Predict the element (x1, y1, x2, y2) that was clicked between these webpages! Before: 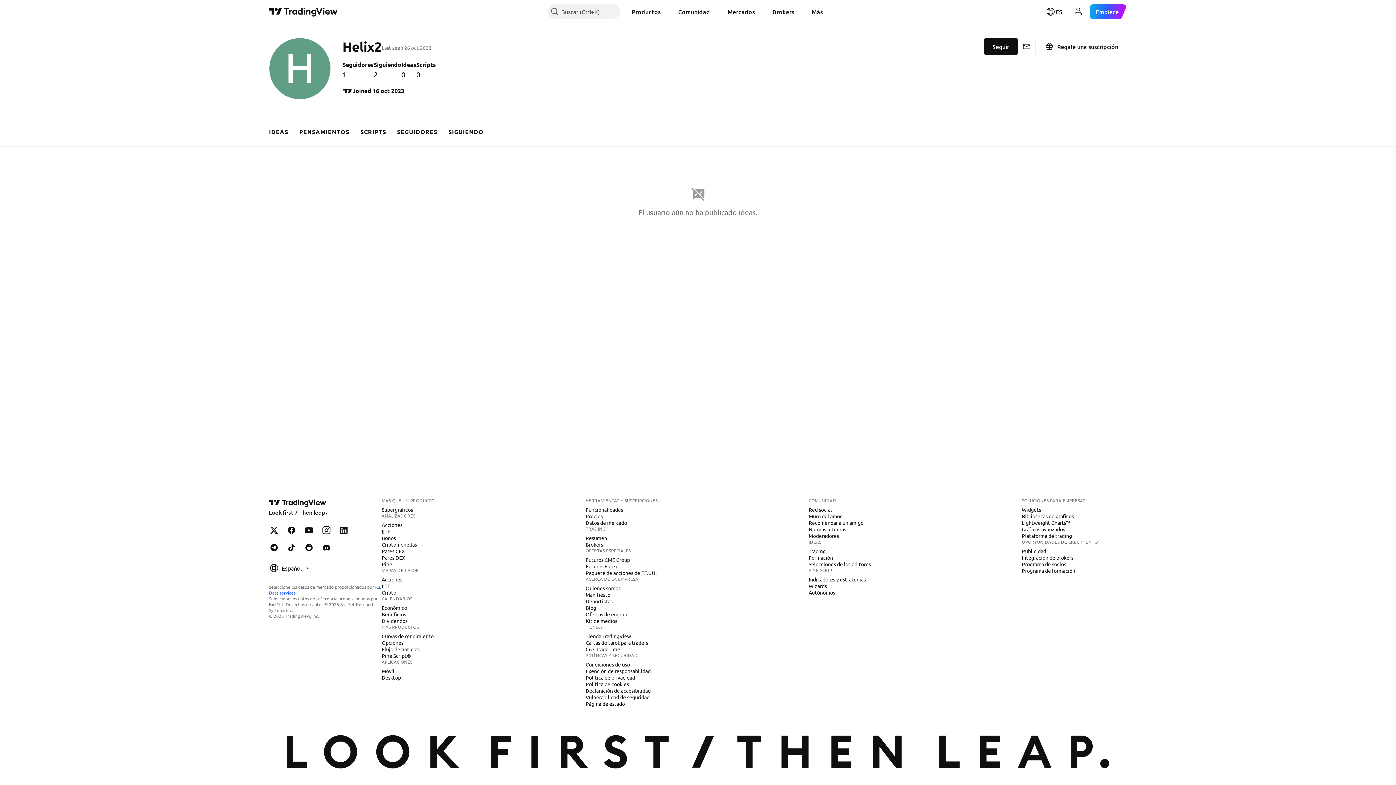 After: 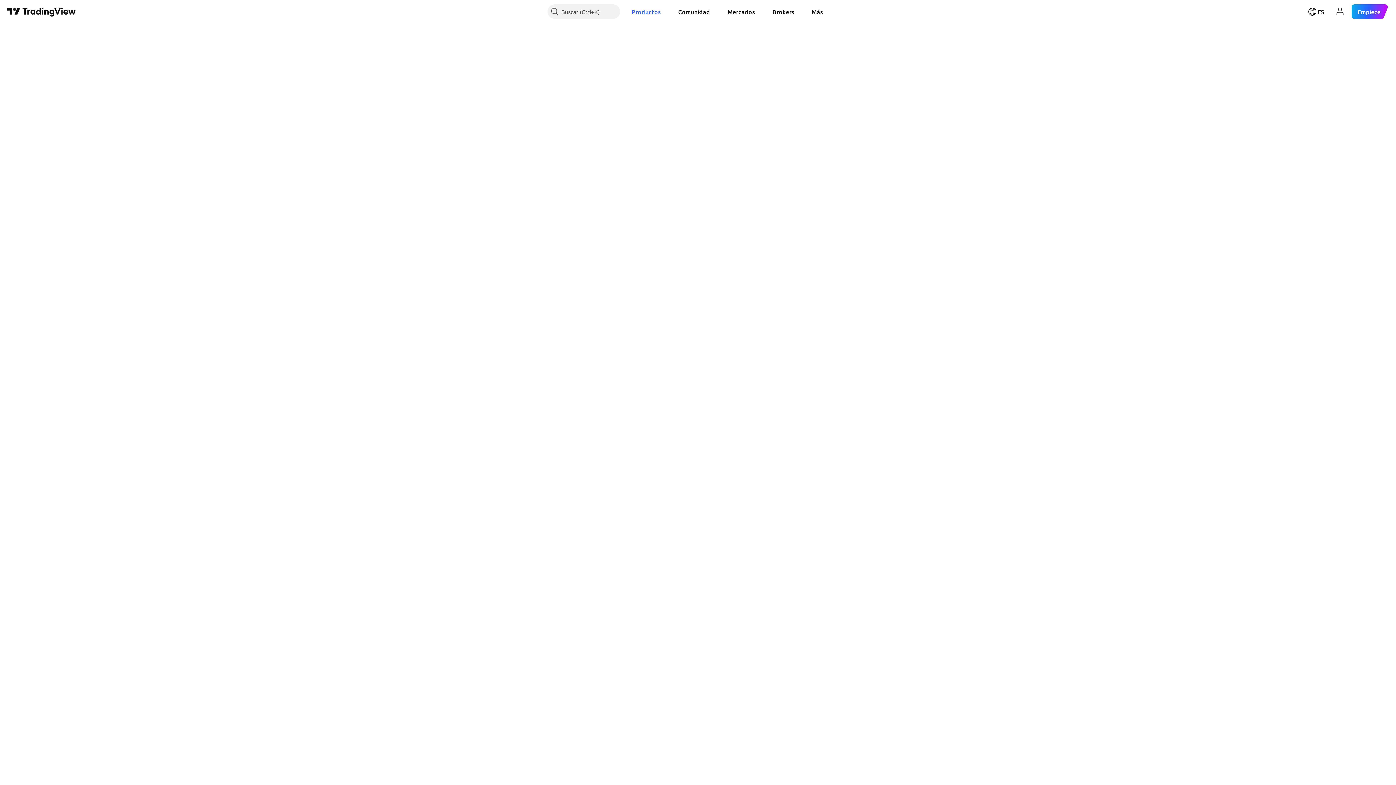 Action: bbox: (378, 541, 420, 548) label: Criptomonedas